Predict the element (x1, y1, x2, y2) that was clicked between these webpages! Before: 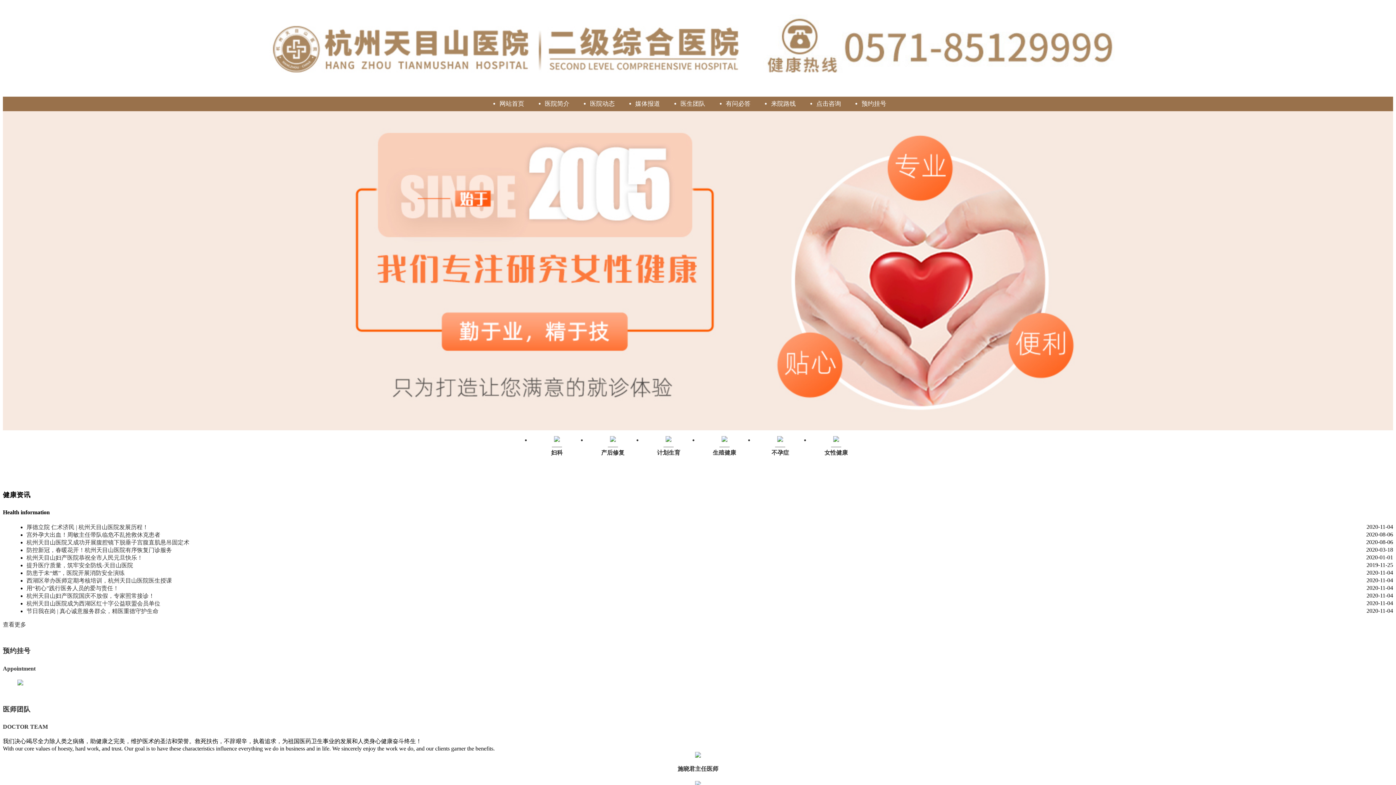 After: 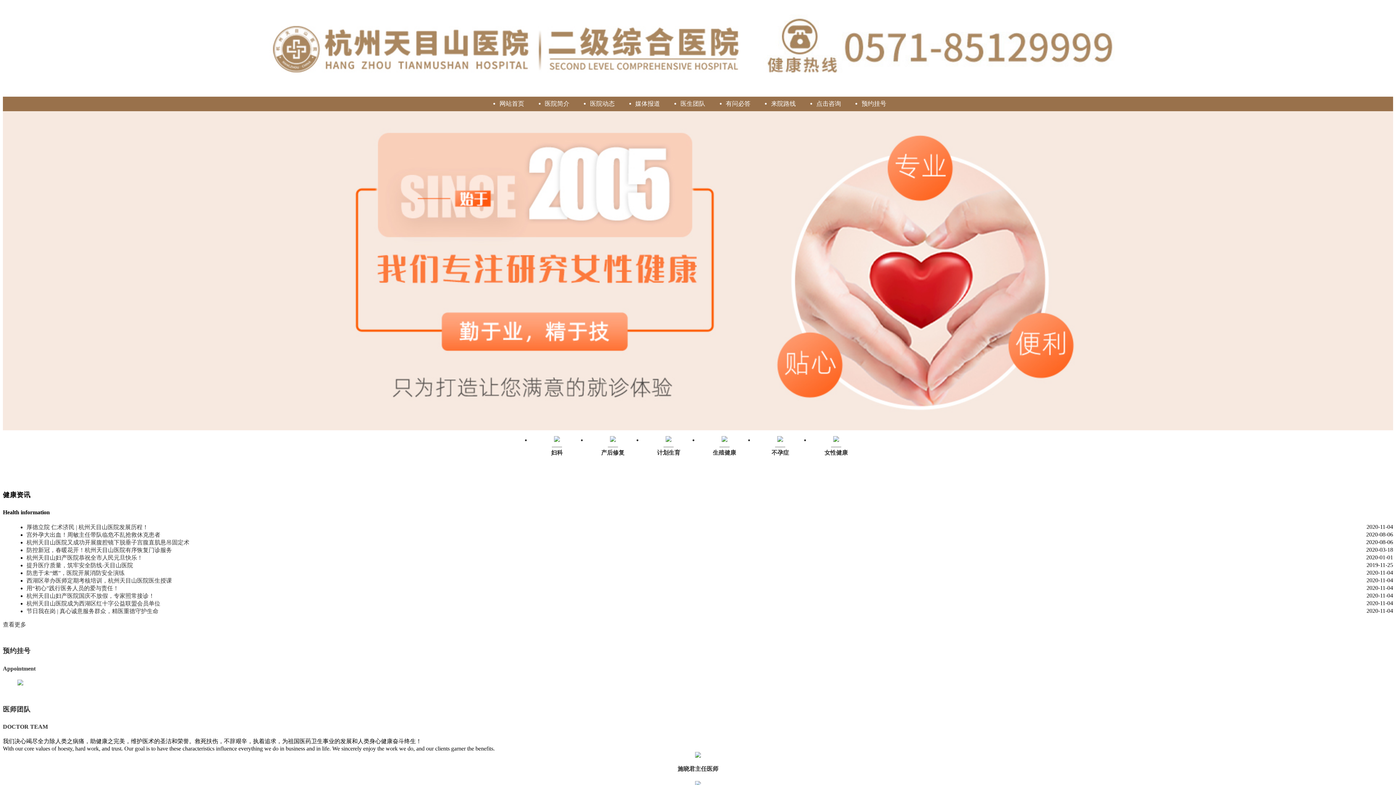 Action: label: 杭州天目山医院成为西湖区红十字公益联盟会员单位 bbox: (26, 600, 160, 606)